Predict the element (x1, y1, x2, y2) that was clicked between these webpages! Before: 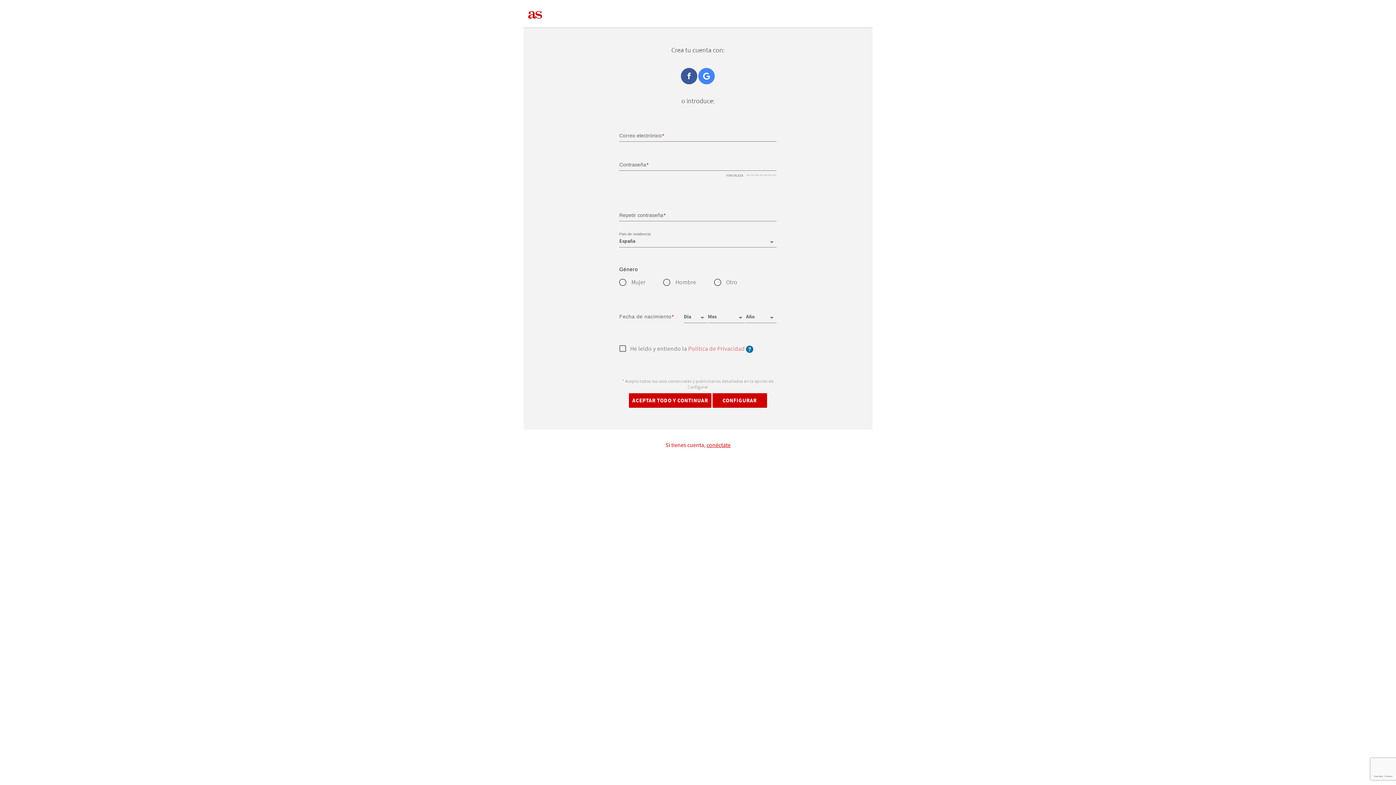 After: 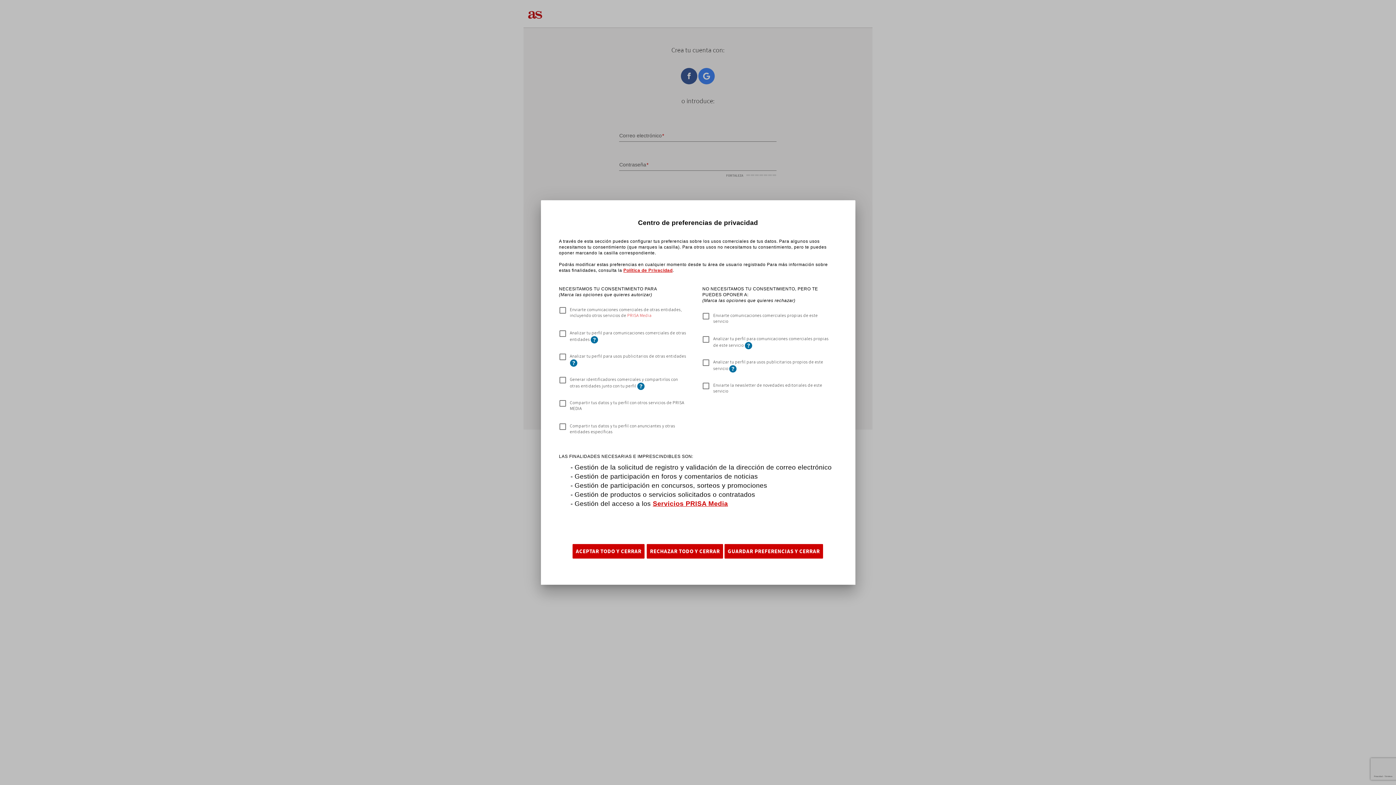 Action: label: CONFIGURAR bbox: (712, 393, 767, 408)